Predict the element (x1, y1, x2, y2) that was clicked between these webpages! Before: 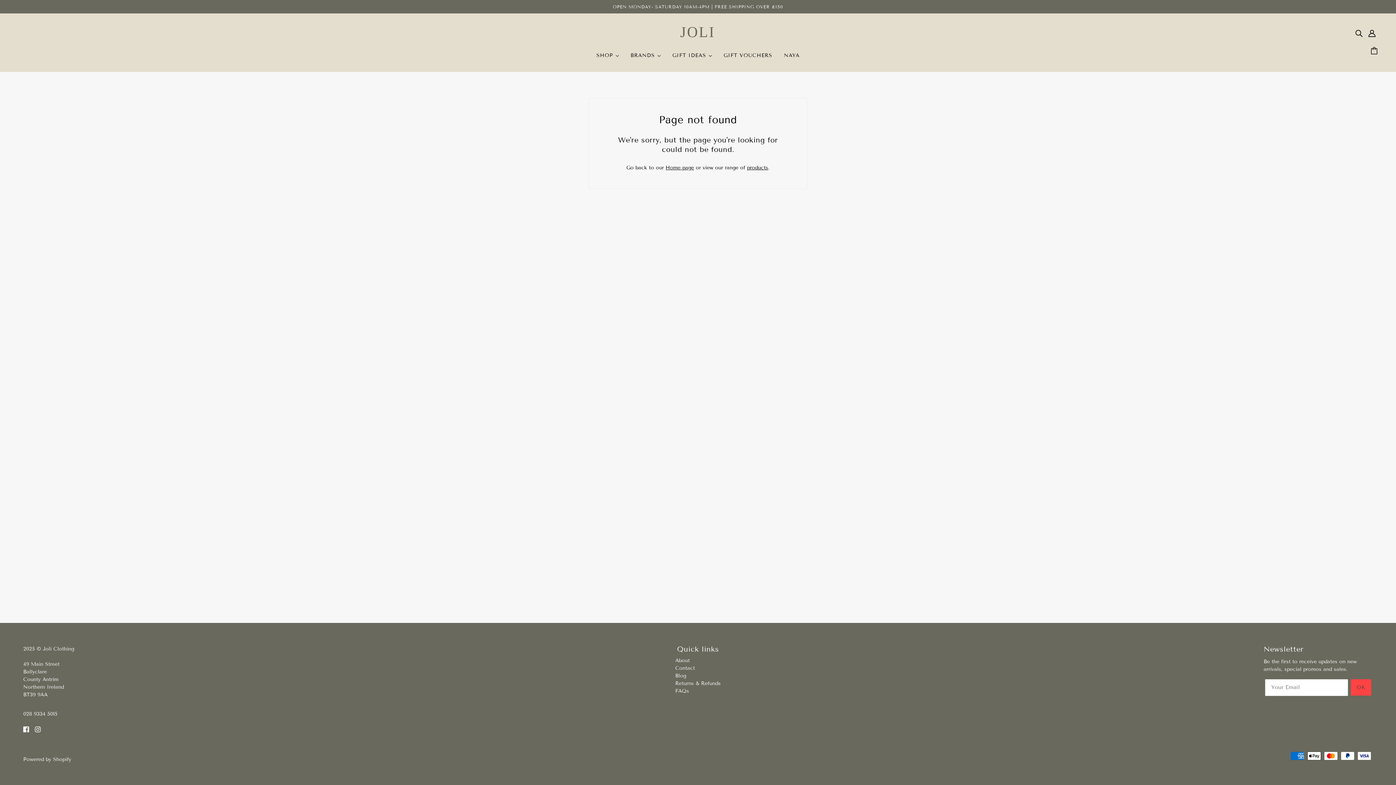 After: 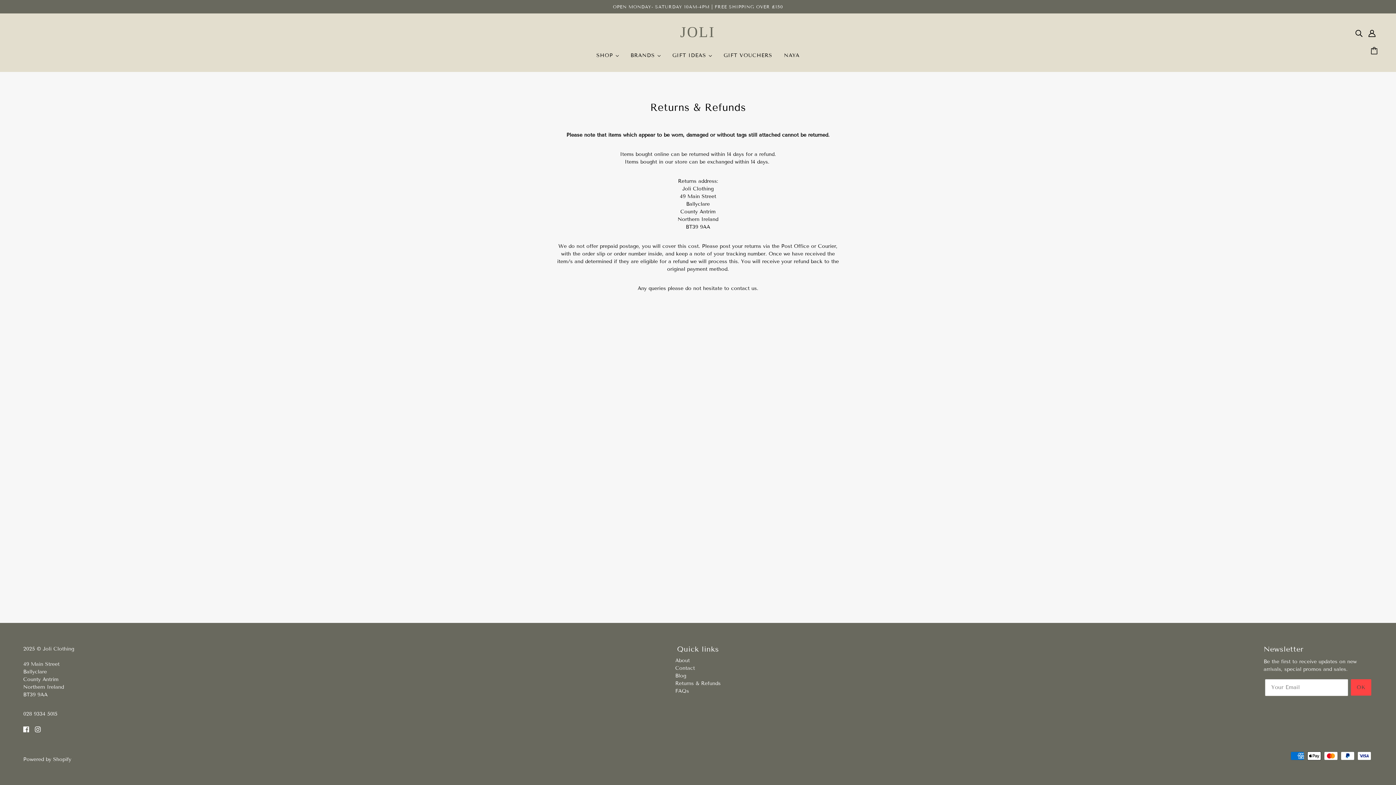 Action: bbox: (675, 680, 720, 686) label: Returns & Refunds